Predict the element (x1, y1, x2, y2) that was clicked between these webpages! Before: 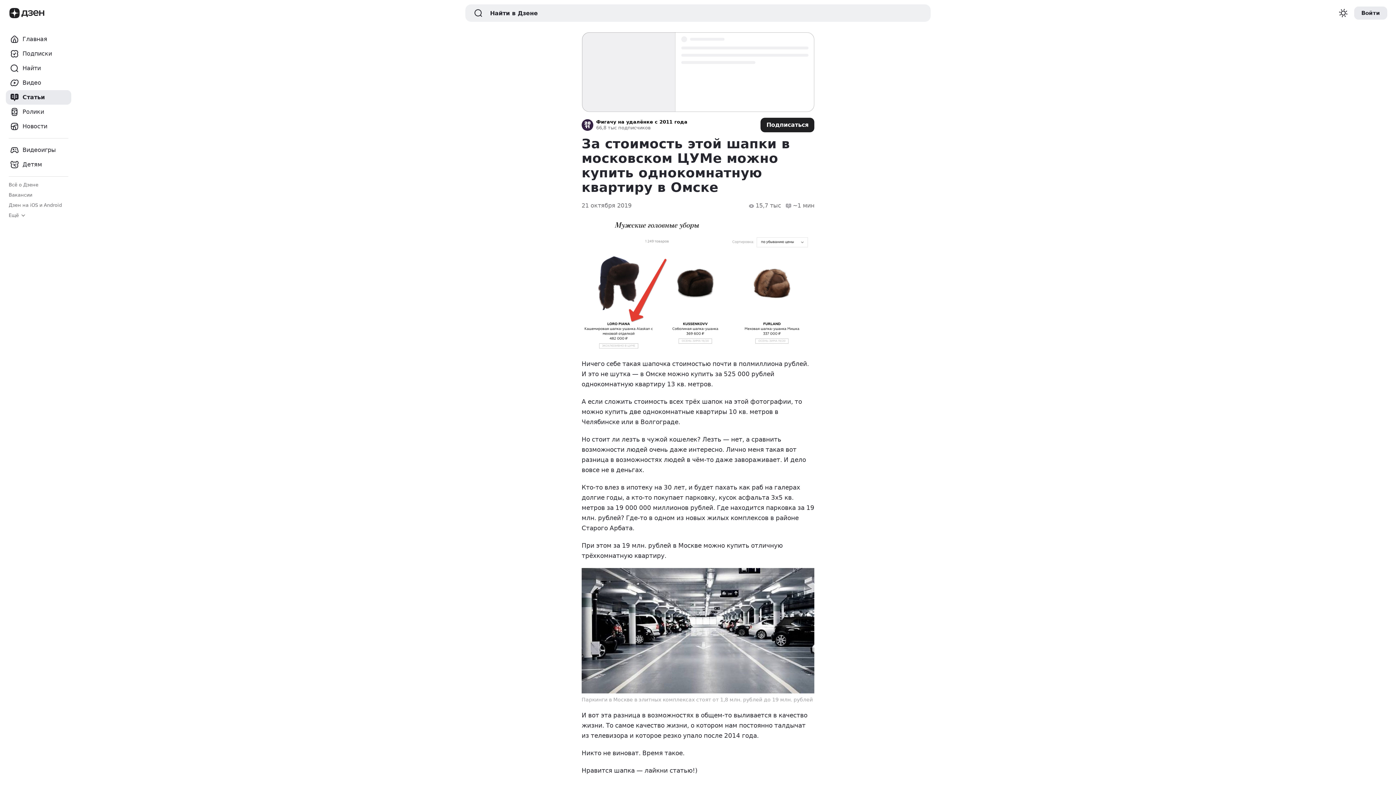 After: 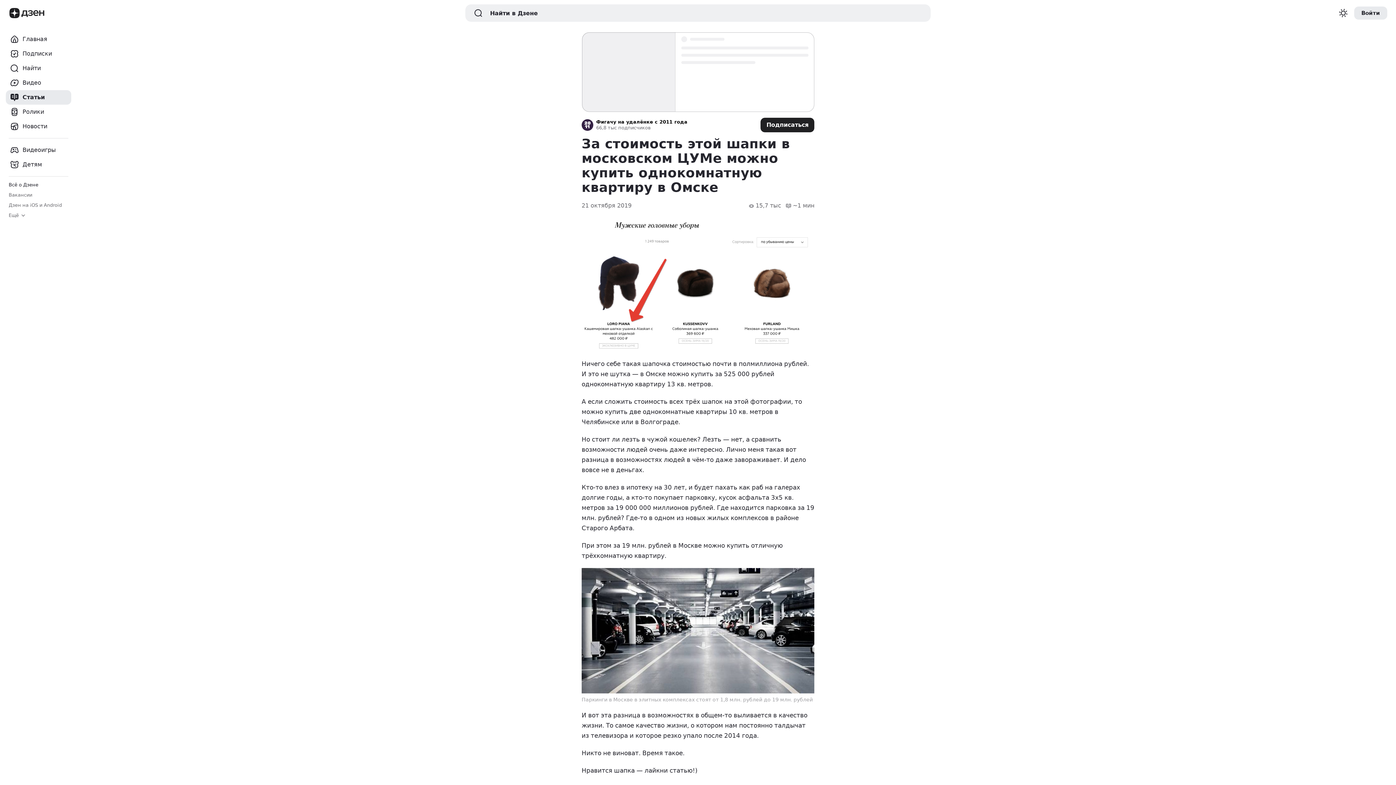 Action: label: Всё о Дзене bbox: (8, 182, 38, 188)